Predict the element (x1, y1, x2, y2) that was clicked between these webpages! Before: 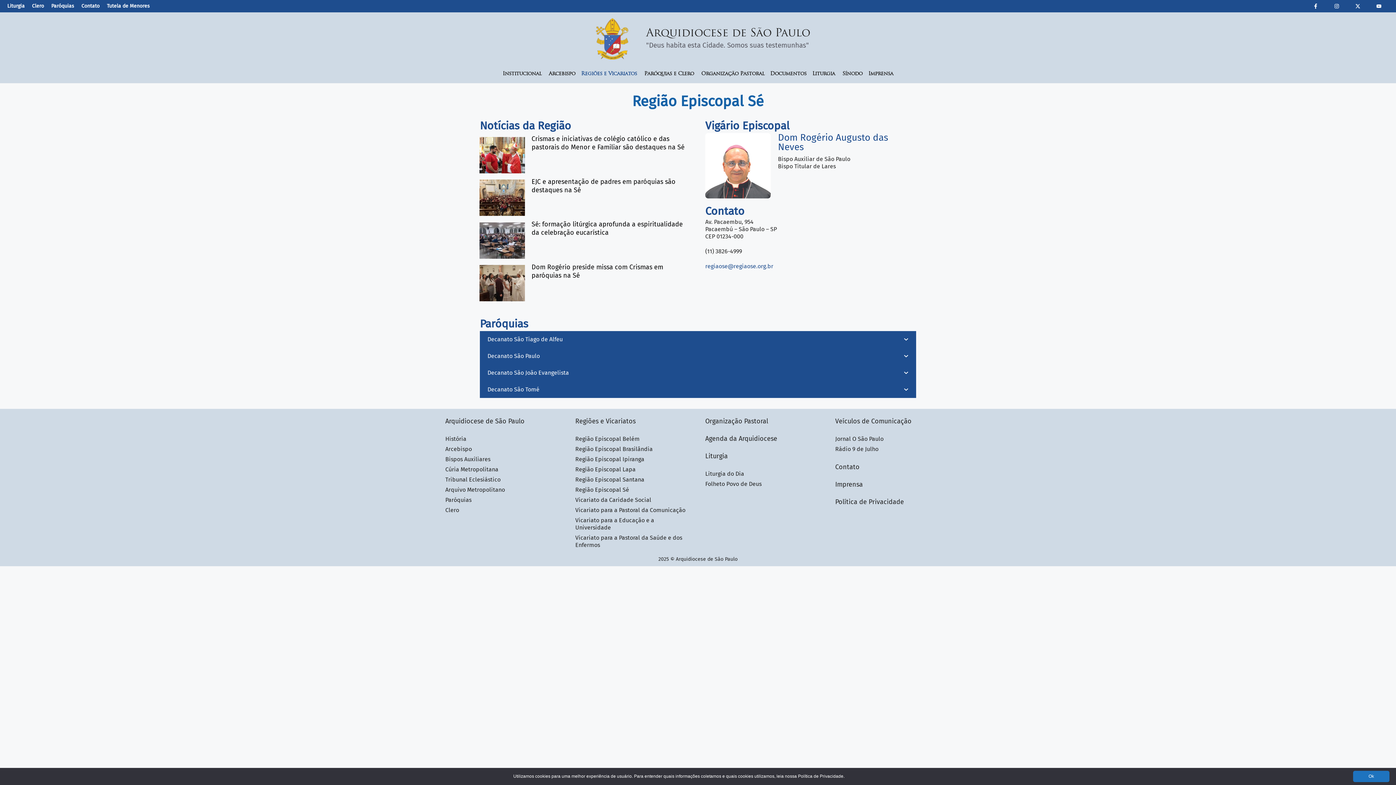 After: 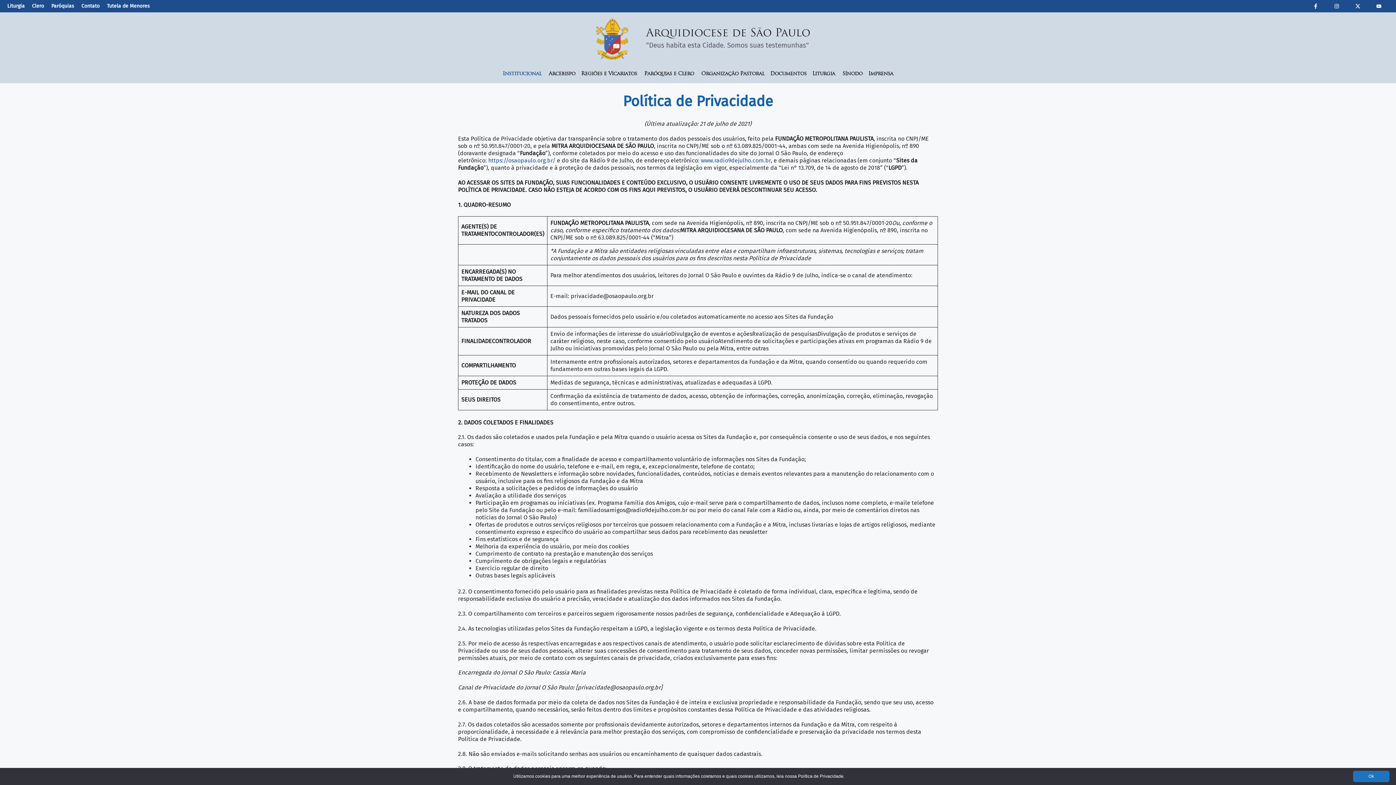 Action: bbox: (835, 498, 904, 506) label: Política de Privacidade